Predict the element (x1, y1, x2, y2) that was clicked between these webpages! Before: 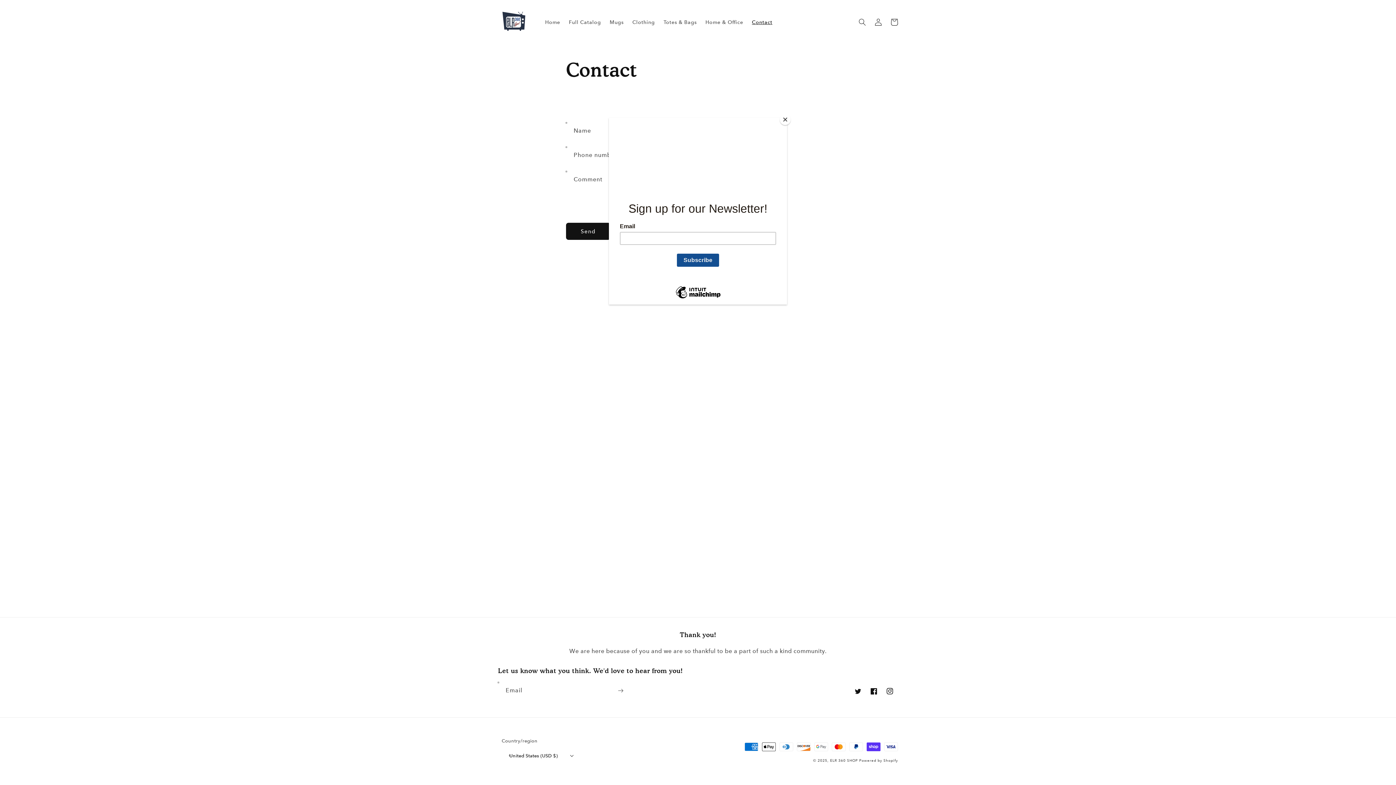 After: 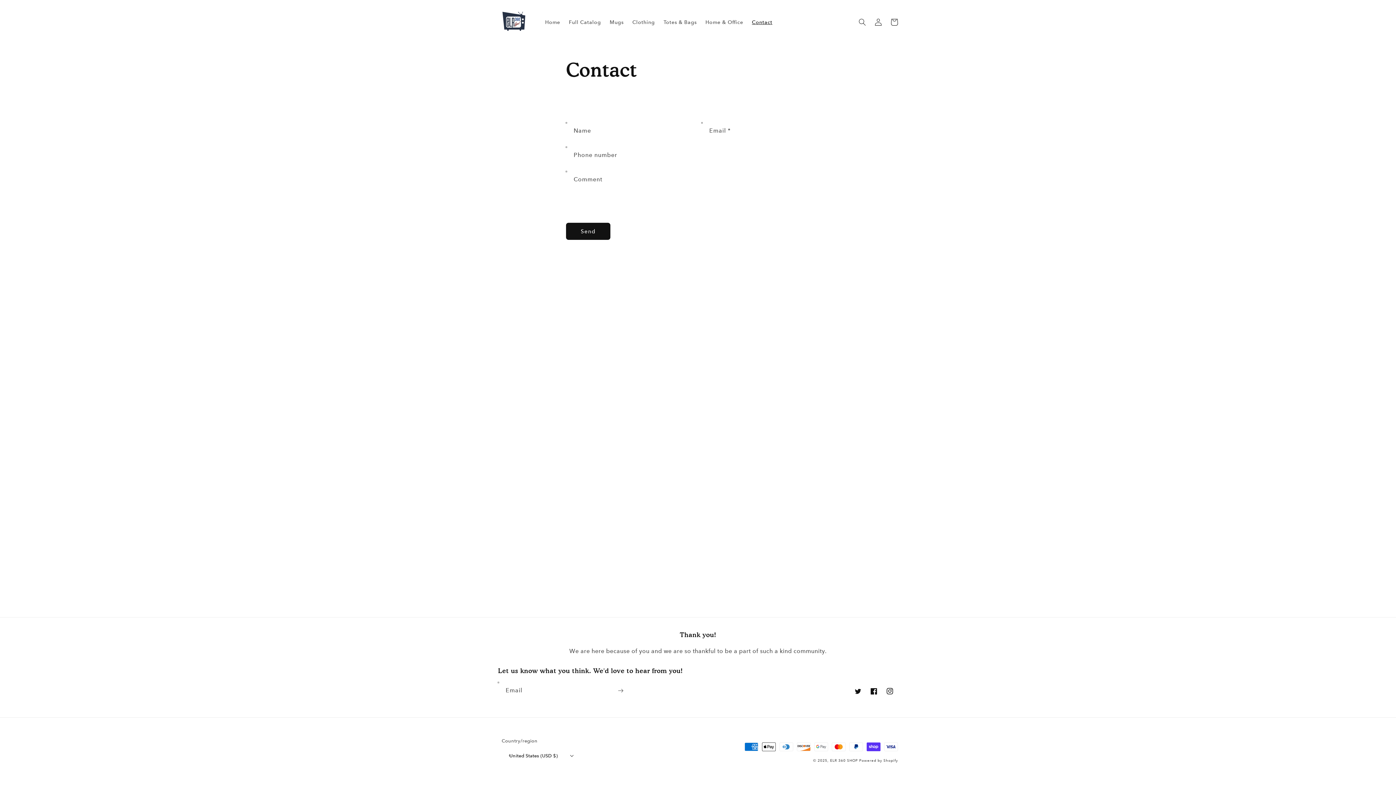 Action: bbox: (780, 114, 790, 125) label: Close